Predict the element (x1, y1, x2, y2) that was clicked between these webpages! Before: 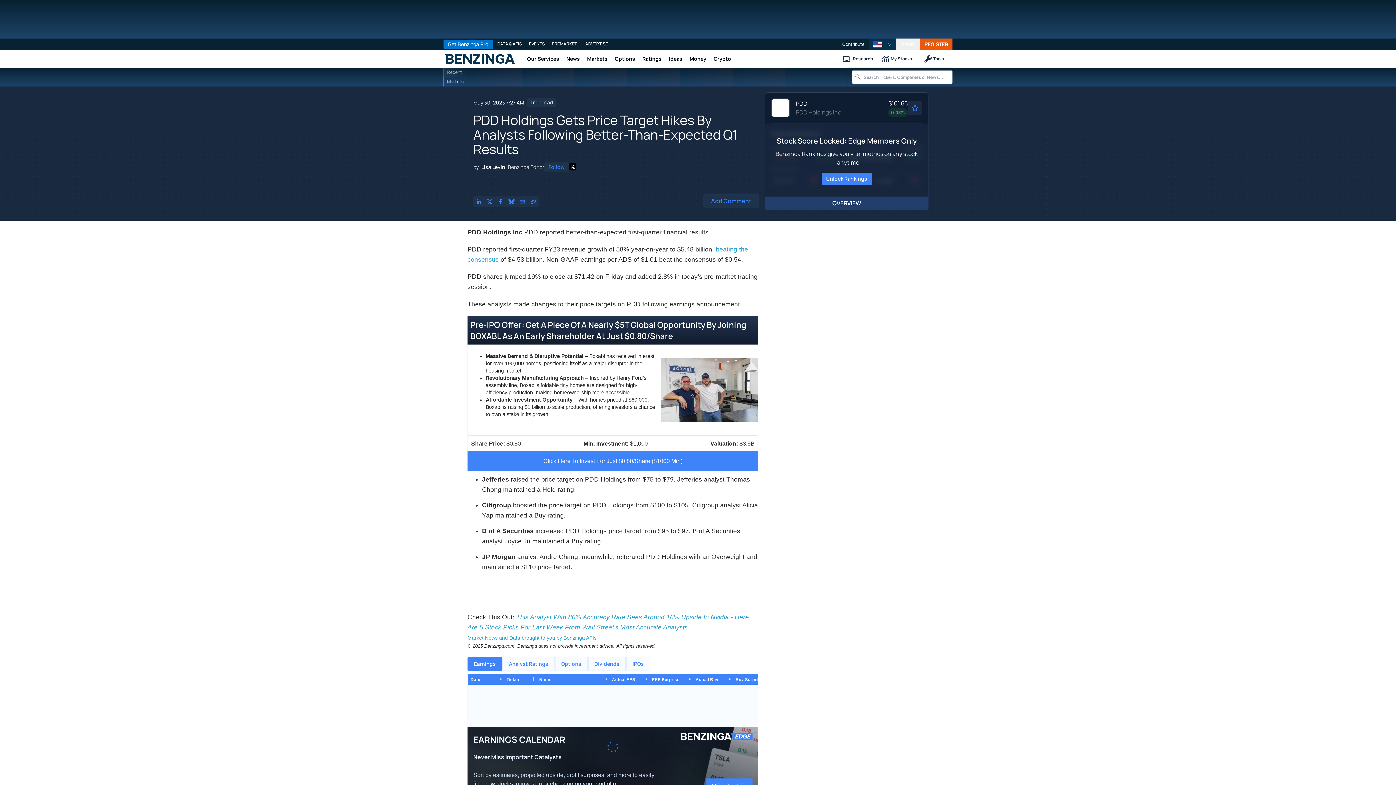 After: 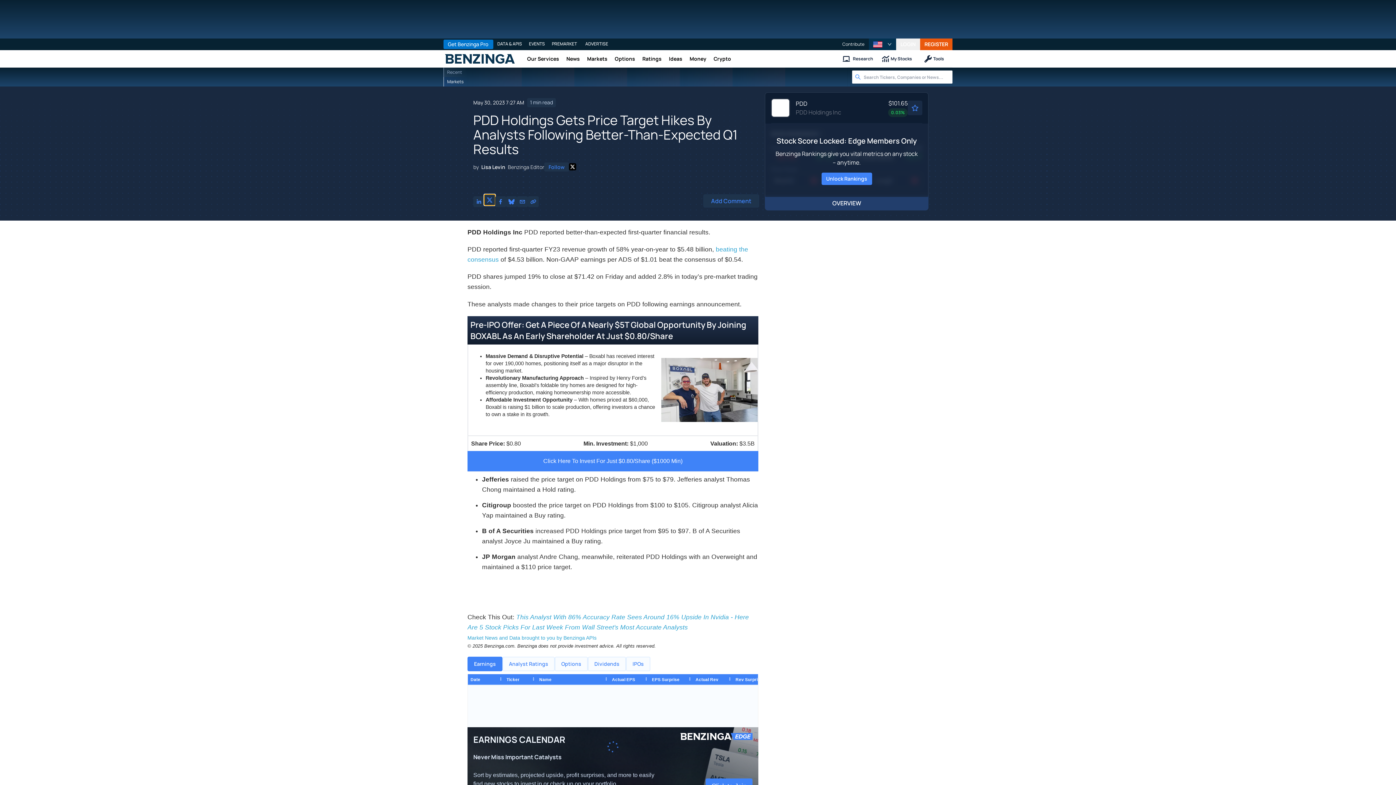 Action: label: Share on X bbox: (484, 196, 495, 207)